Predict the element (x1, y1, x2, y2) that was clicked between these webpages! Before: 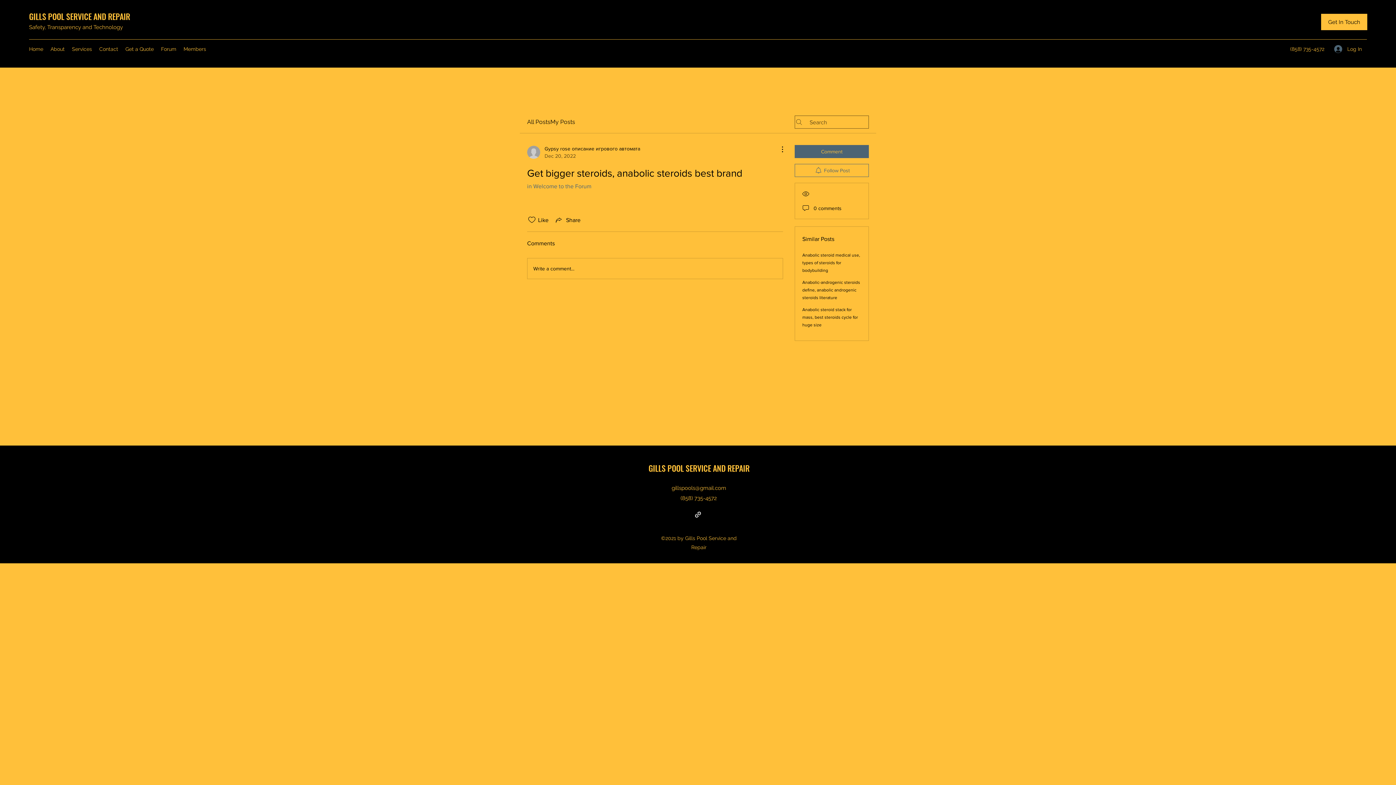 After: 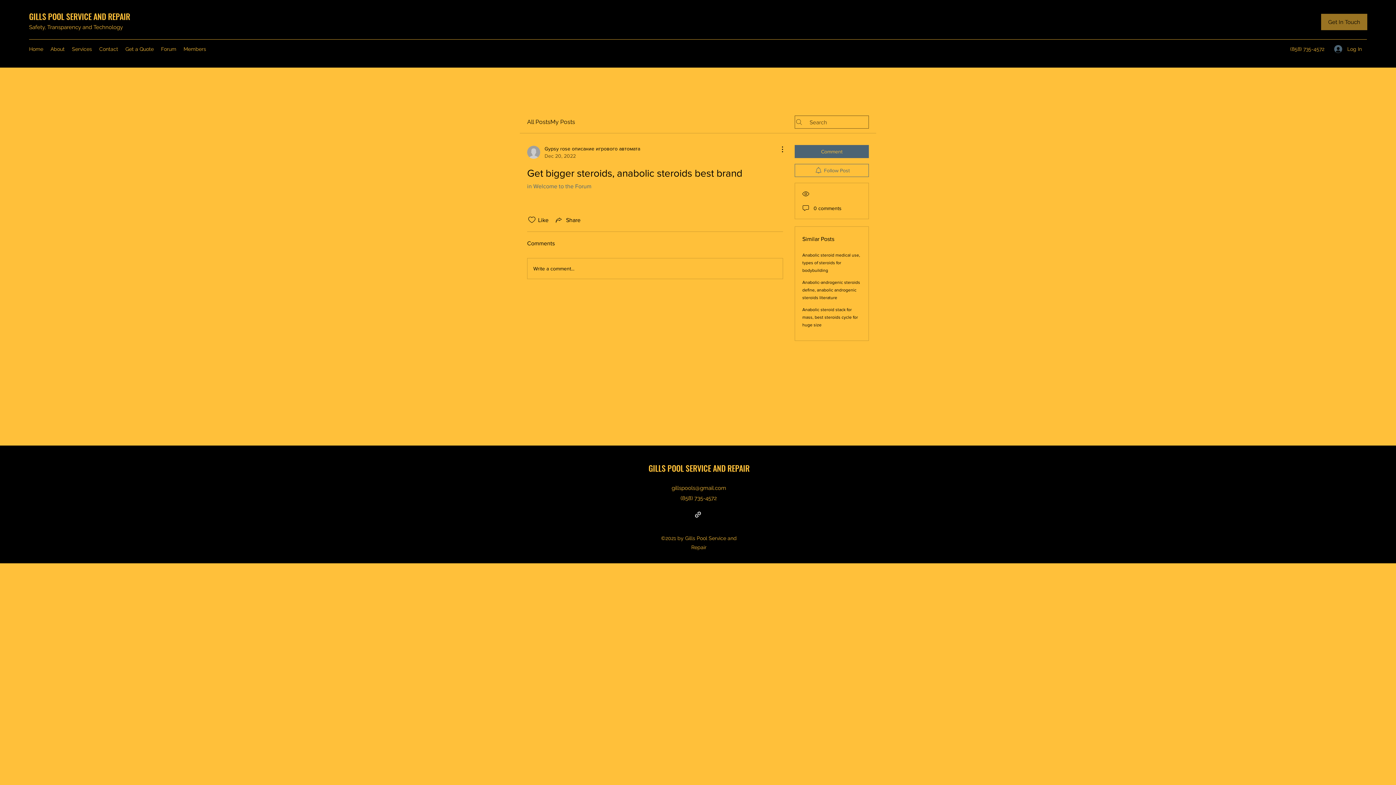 Action: label: Get In Touch bbox: (1321, 13, 1367, 30)